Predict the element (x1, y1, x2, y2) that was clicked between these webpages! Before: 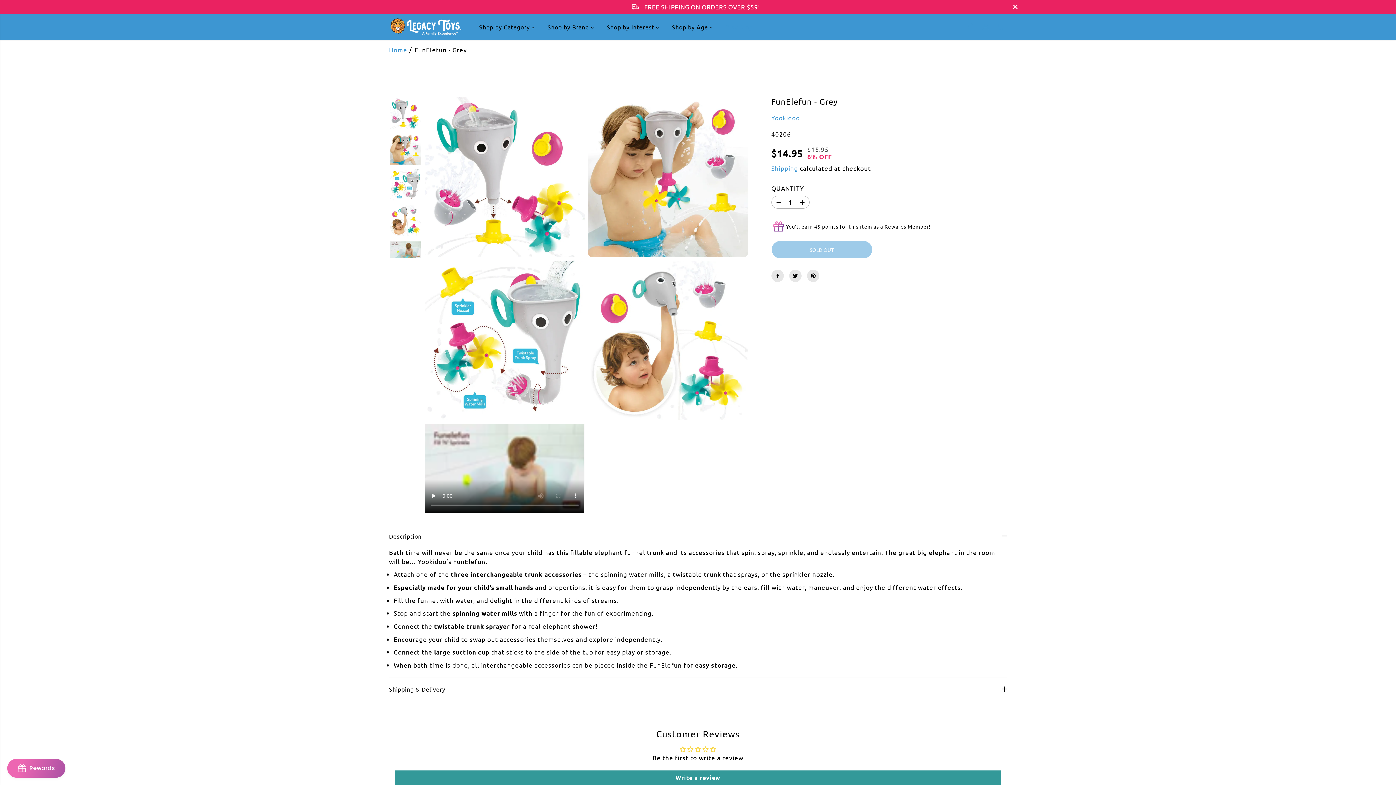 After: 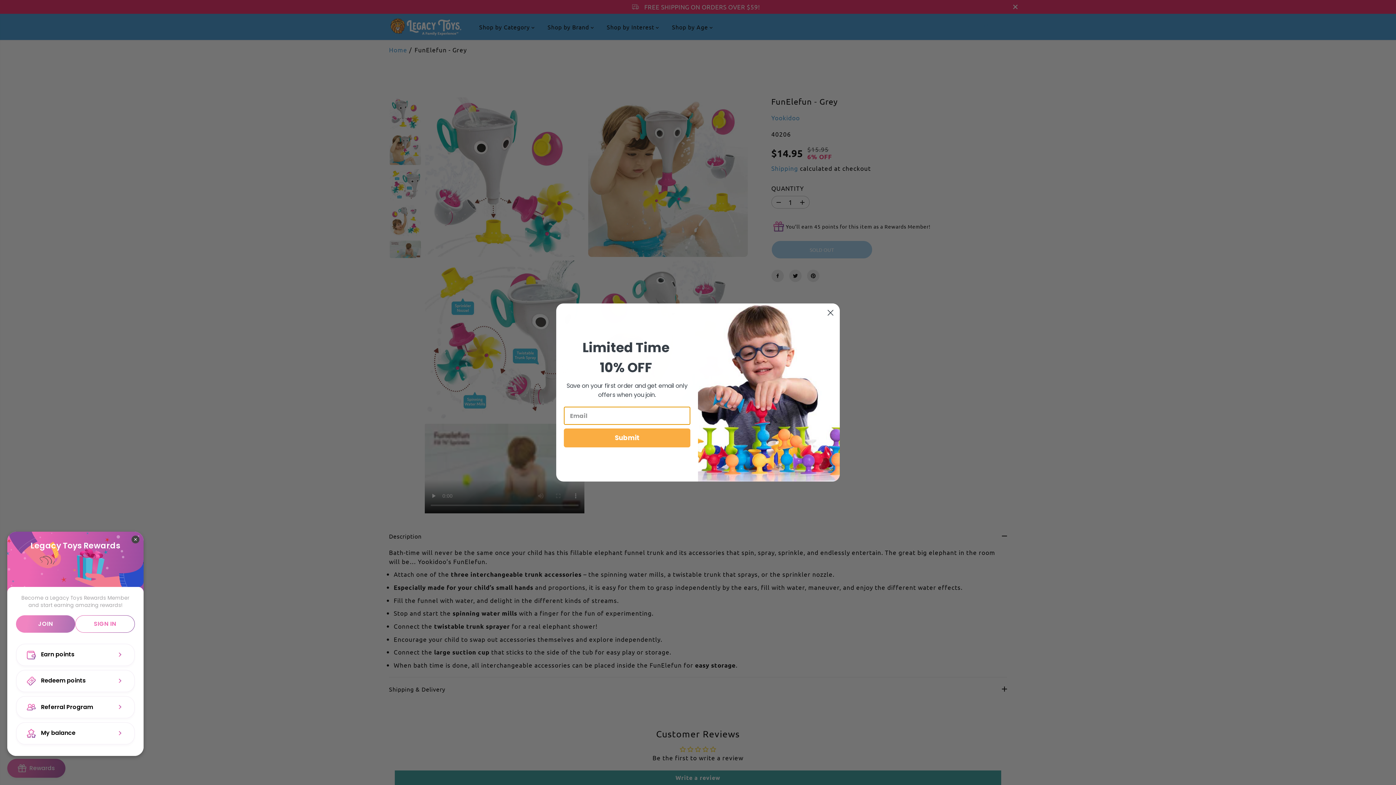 Action: label: BON-Loyalty-btn bbox: (7, 759, 65, 778)